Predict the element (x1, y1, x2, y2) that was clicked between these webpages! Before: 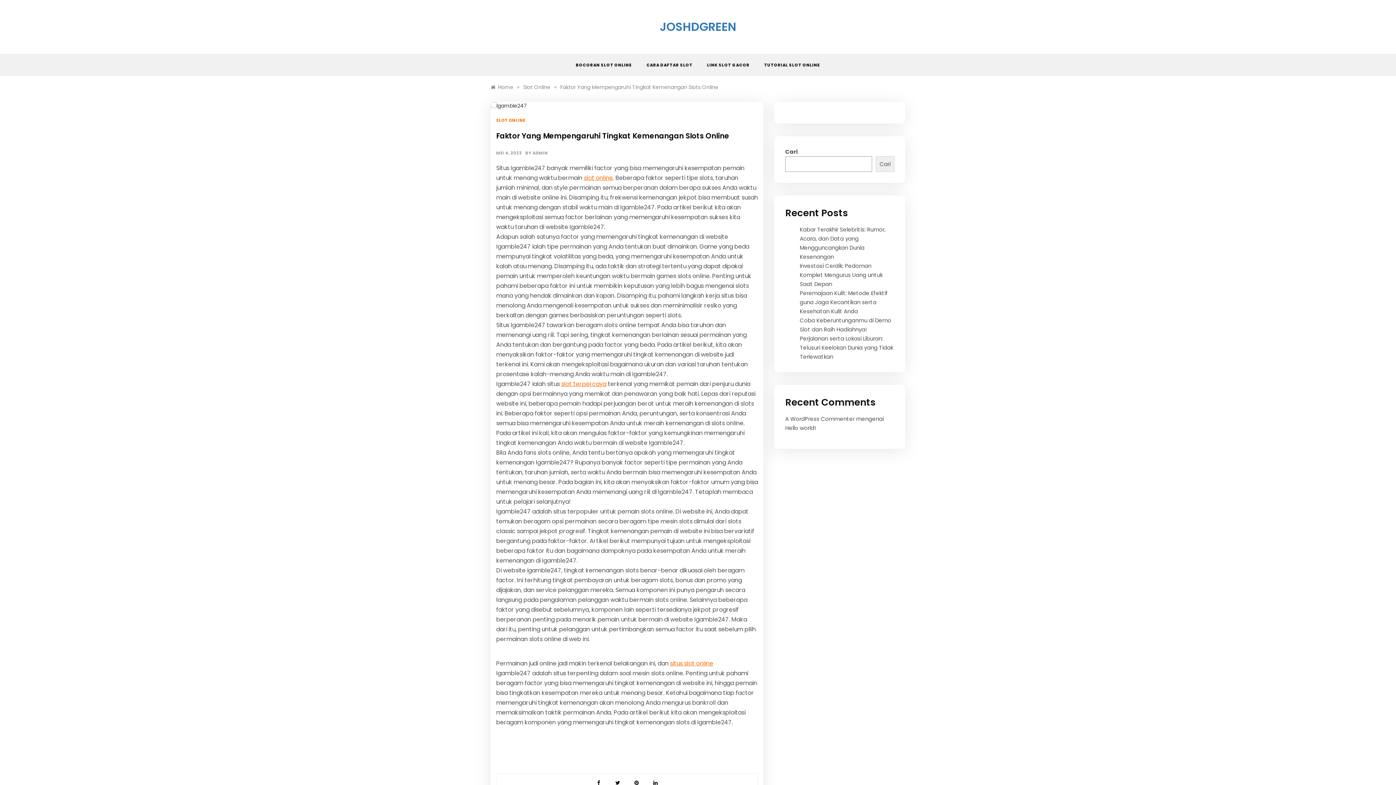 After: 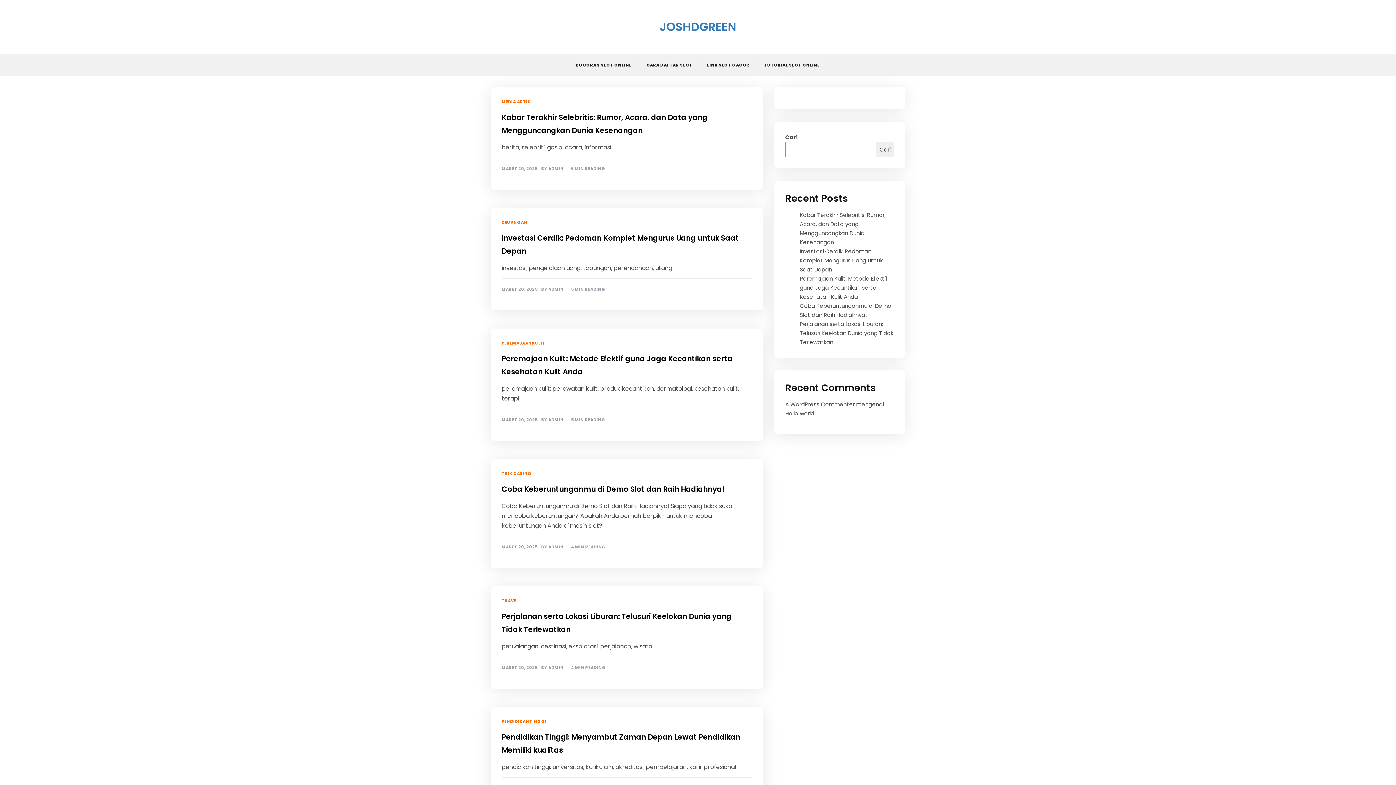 Action: label: Home bbox: (490, 83, 513, 90)